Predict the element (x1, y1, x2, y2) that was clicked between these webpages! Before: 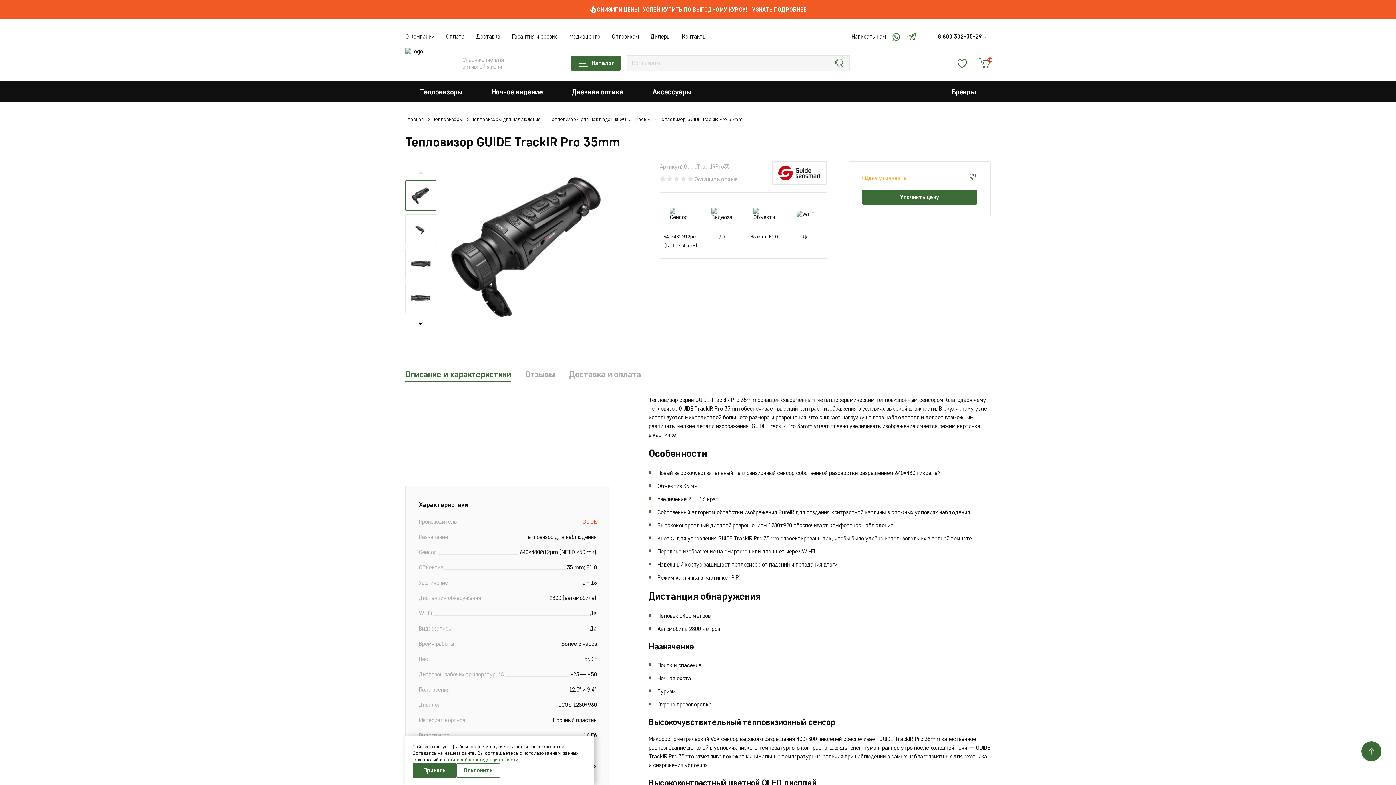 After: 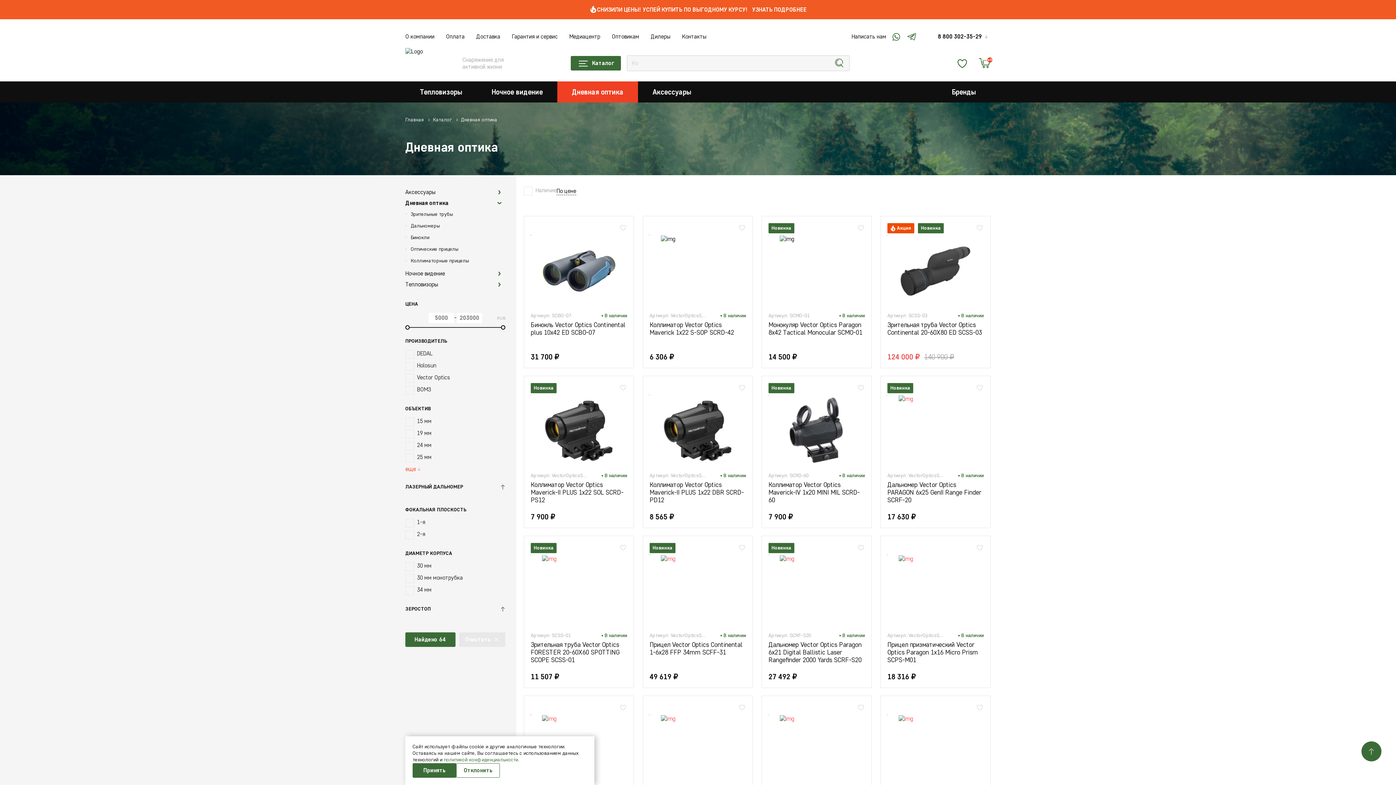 Action: bbox: (557, 81, 638, 102) label: Дневная оптика